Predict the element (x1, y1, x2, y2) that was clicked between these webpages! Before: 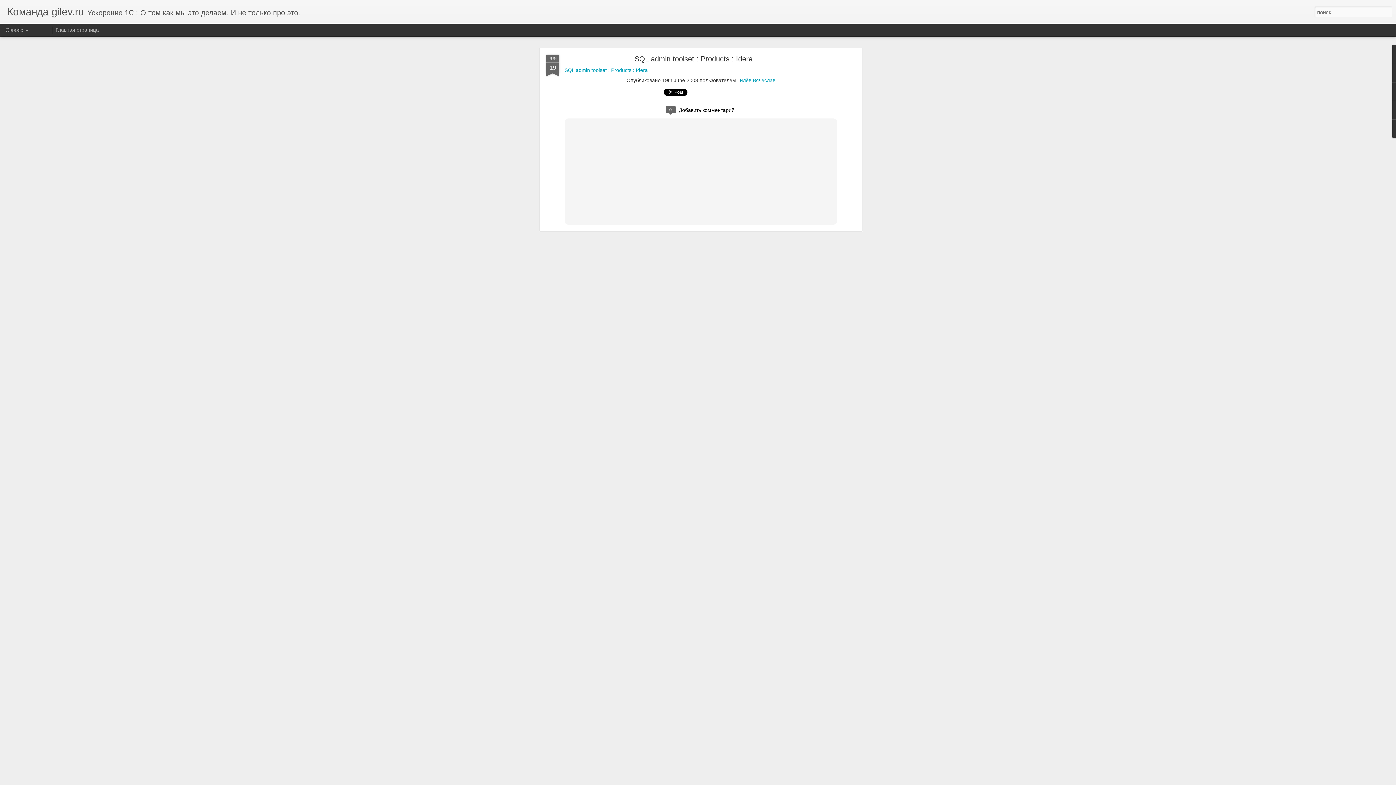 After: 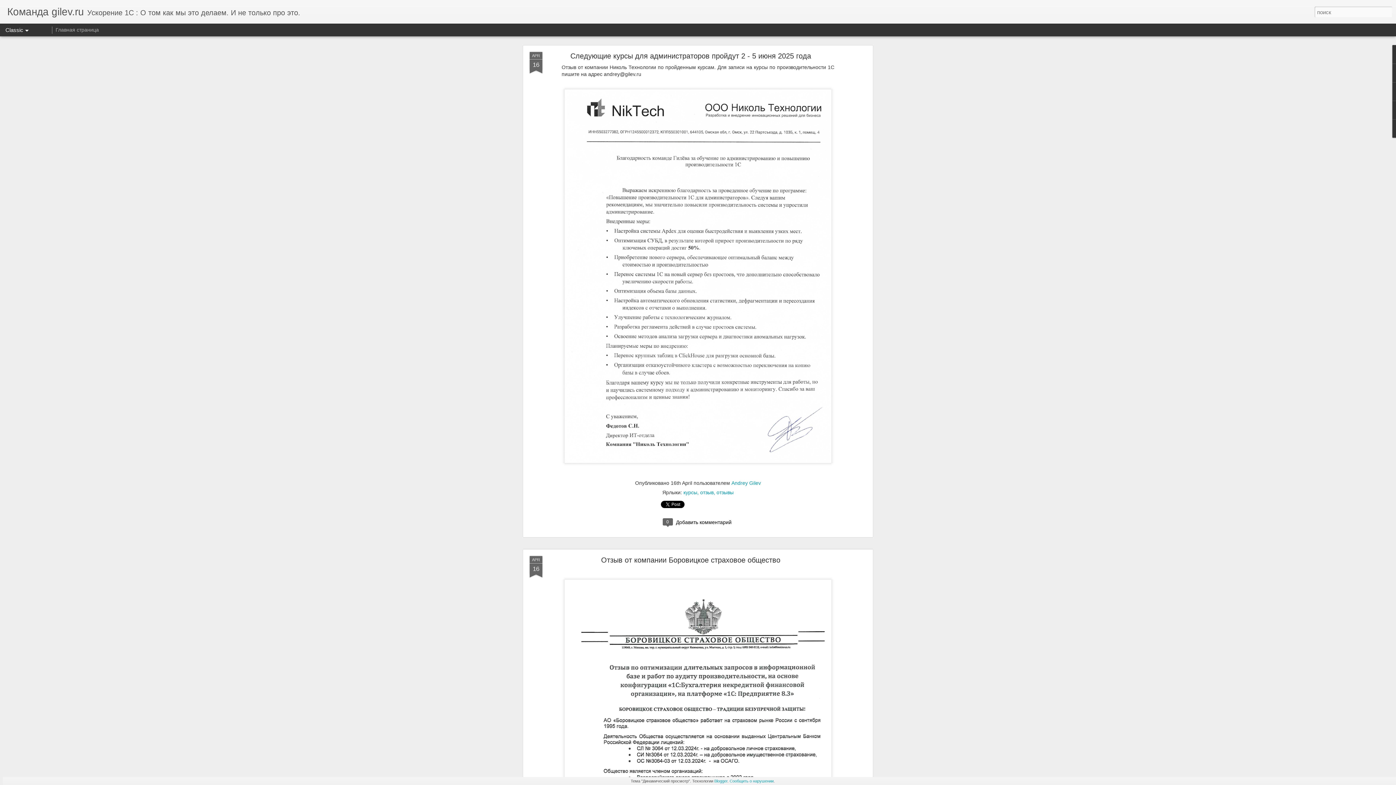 Action: bbox: (7, 10, 84, 16) label: Команда gilev.ru